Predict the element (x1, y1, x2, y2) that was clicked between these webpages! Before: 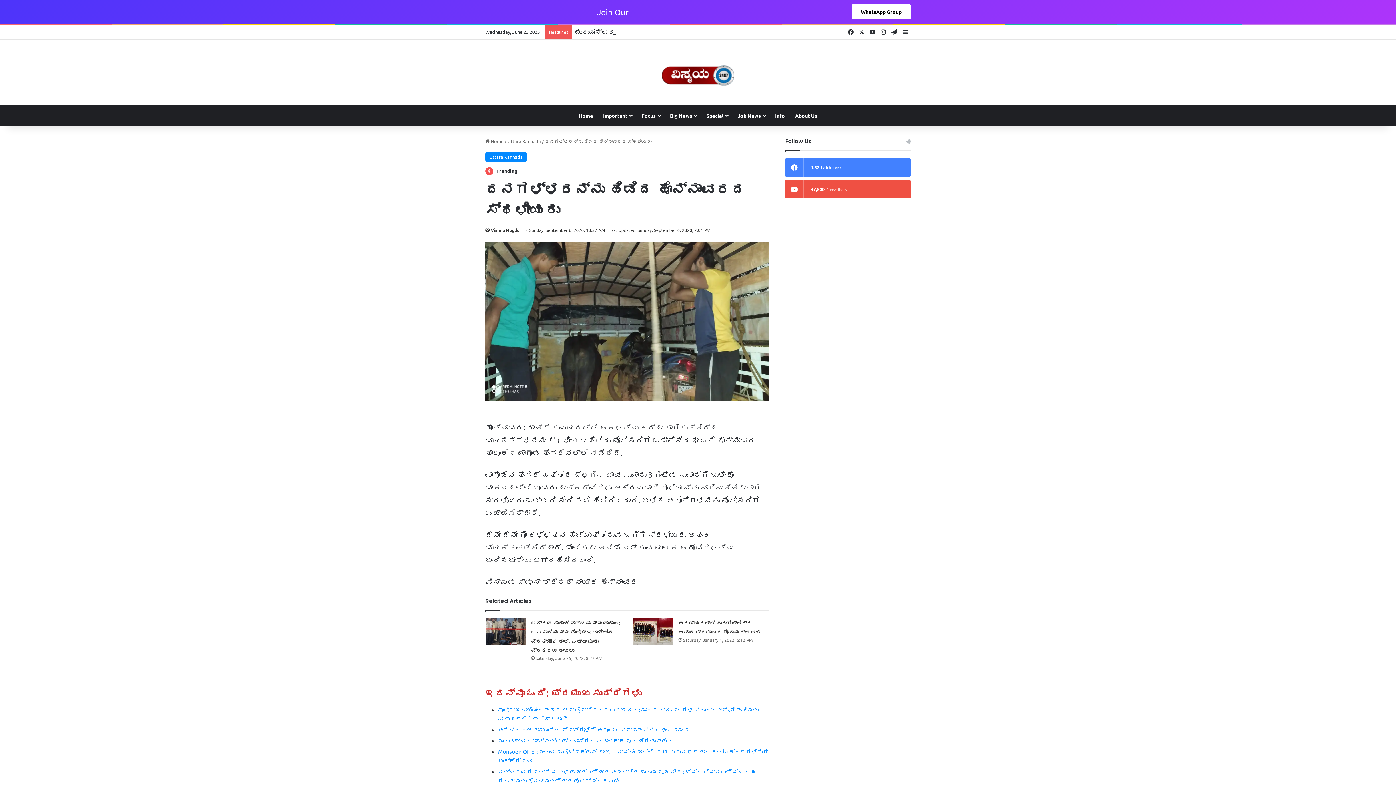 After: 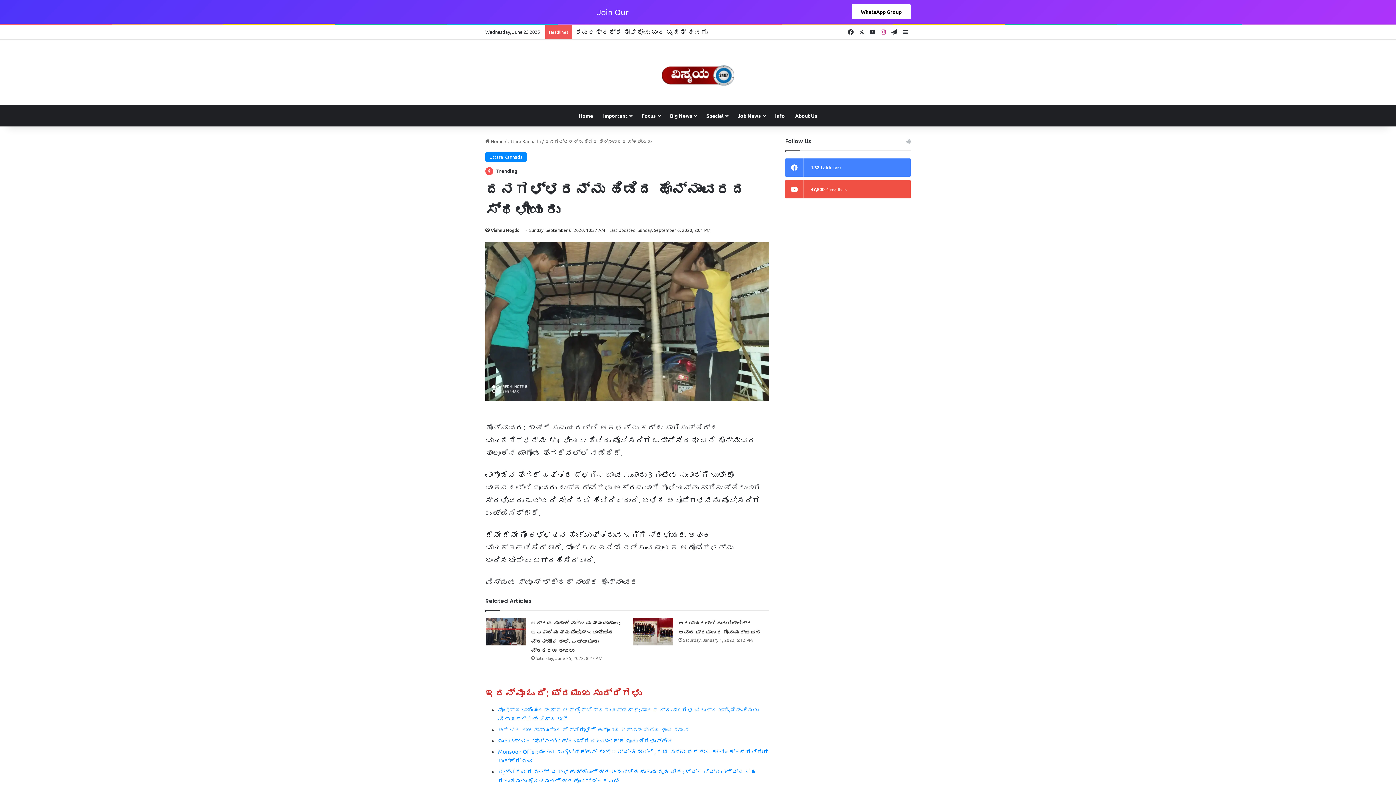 Action: bbox: (878, 24, 889, 39) label: Instagram